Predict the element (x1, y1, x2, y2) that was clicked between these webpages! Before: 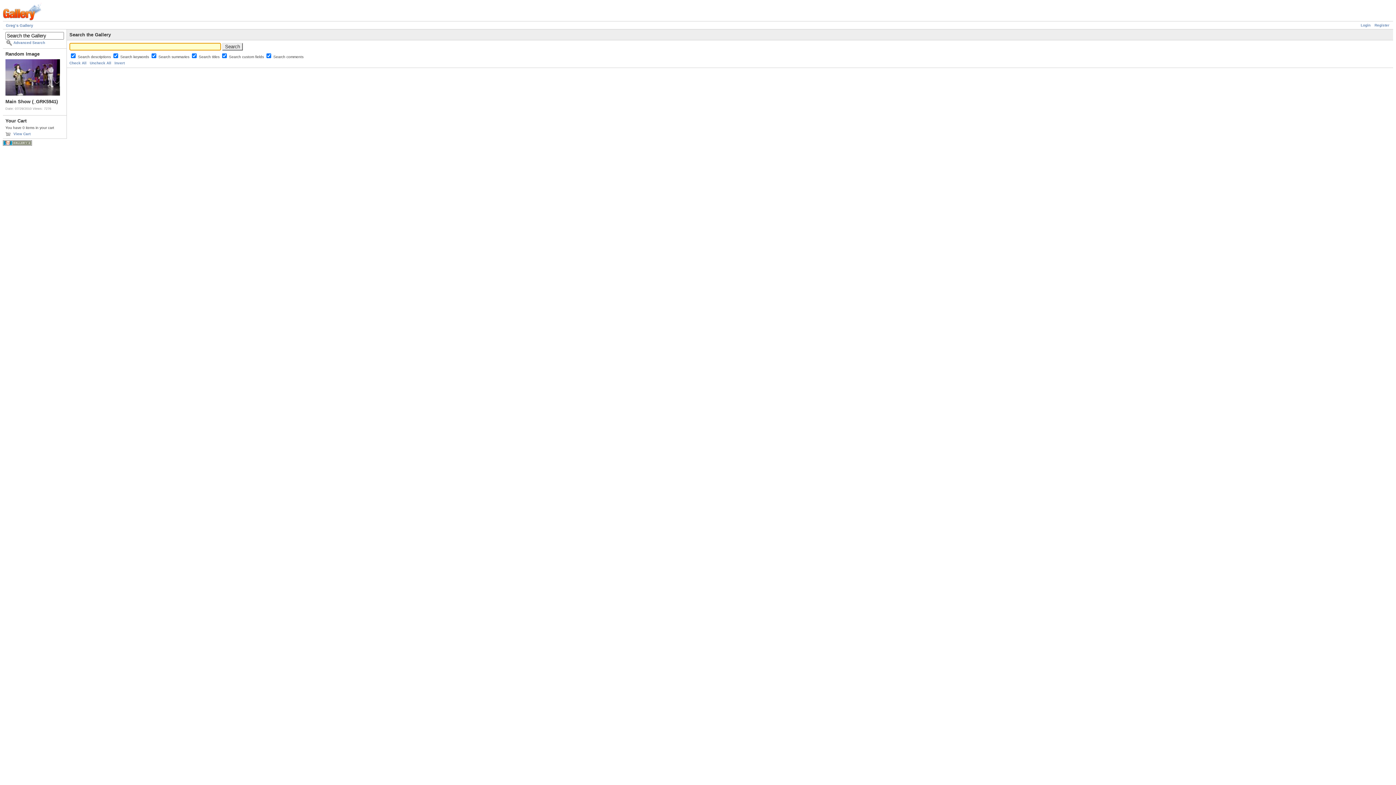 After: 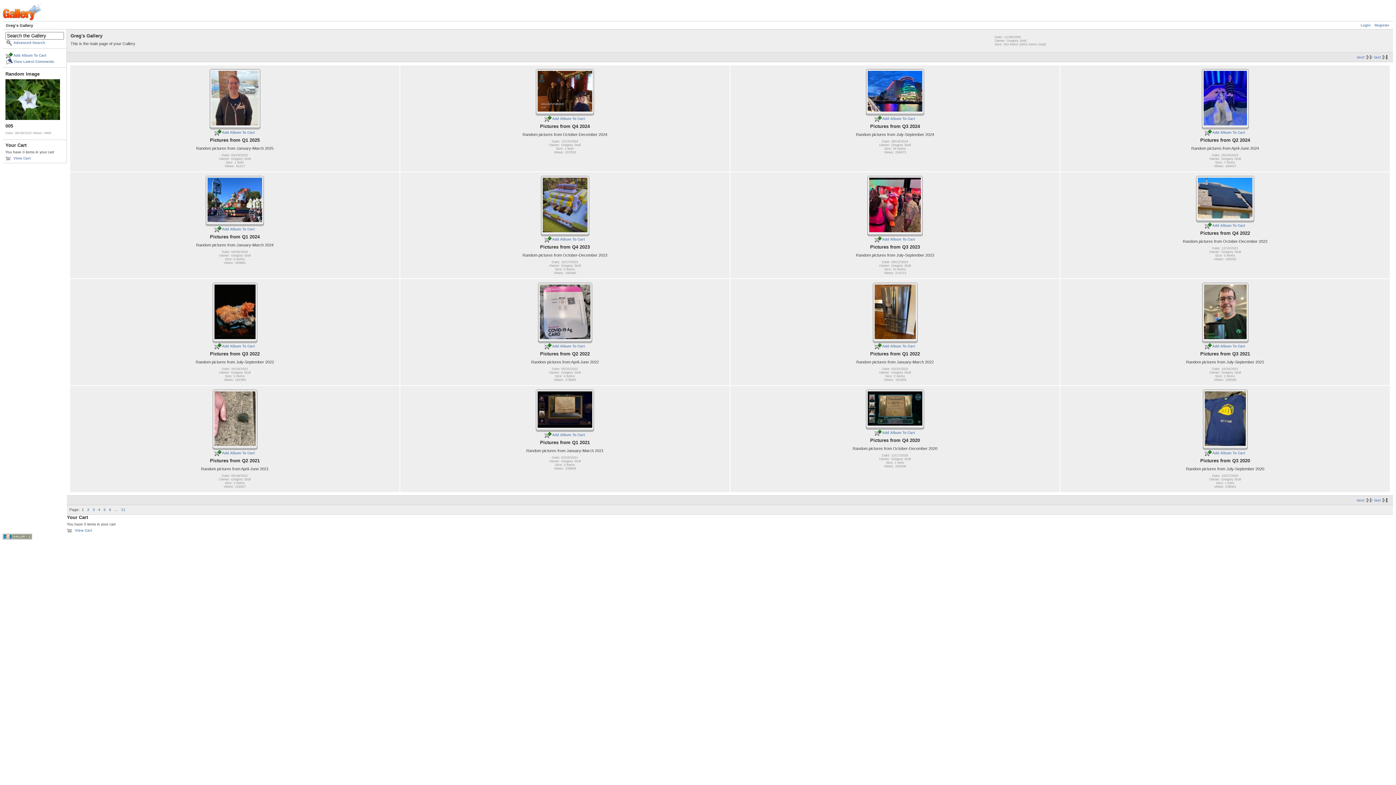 Action: label: Greg's Gallery bbox: (5, 23, 33, 27)